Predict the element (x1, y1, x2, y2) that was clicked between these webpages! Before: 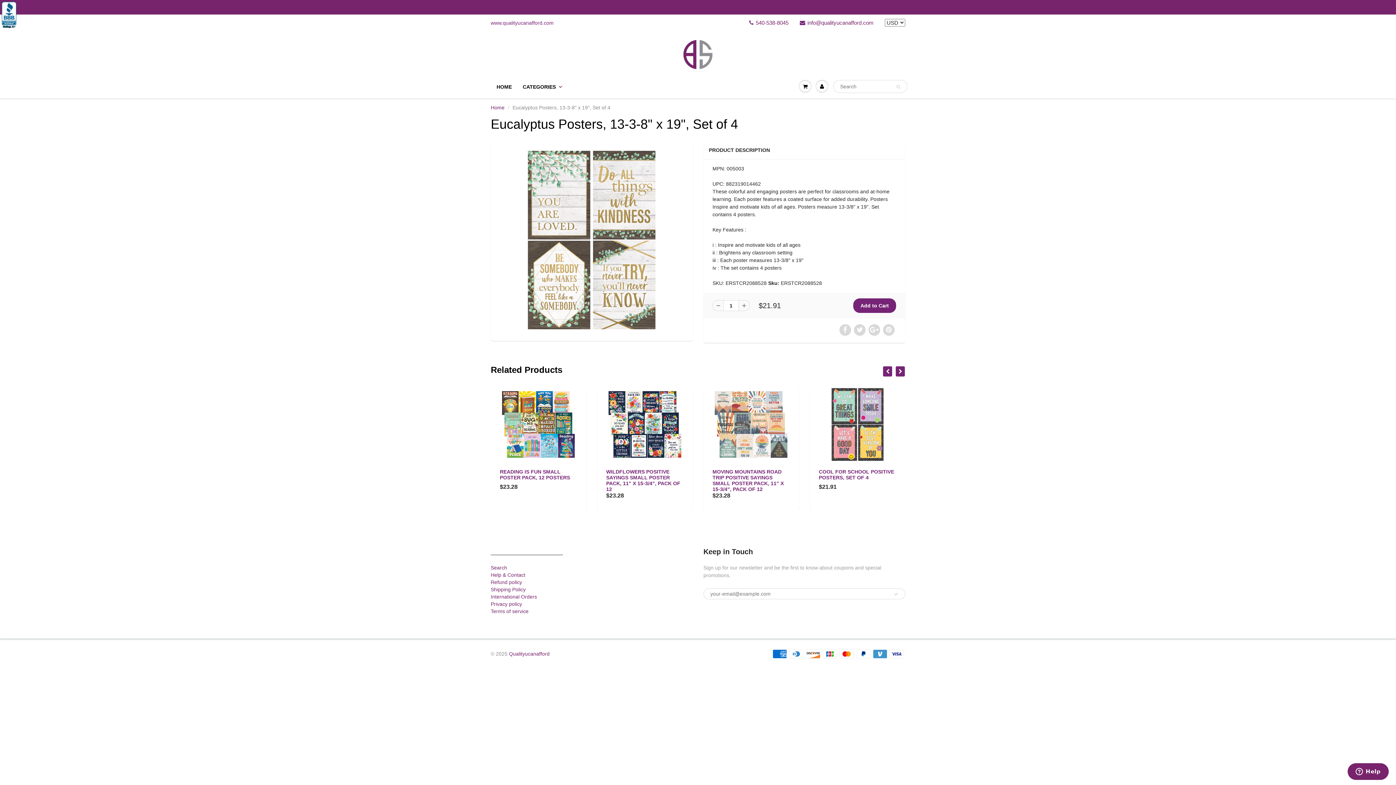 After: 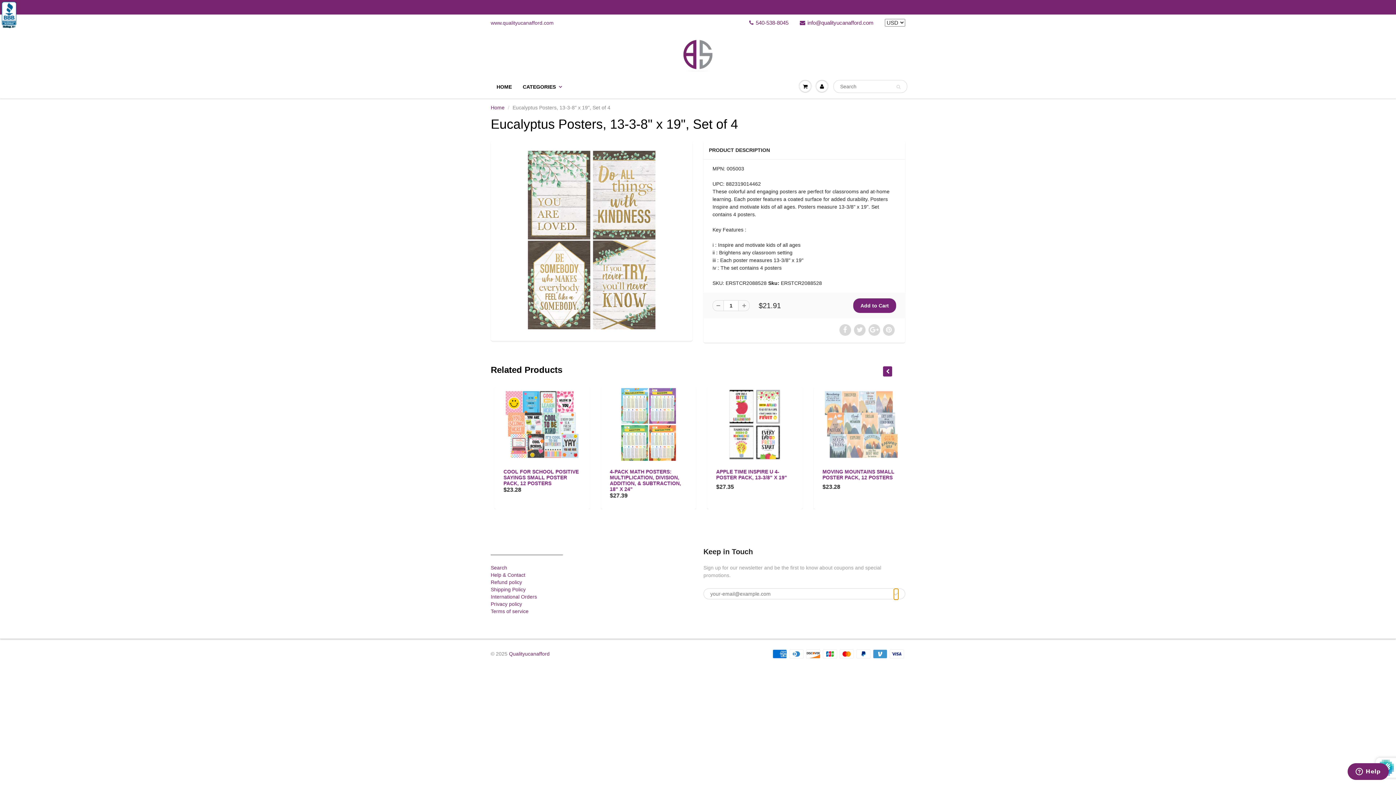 Action: bbox: (893, 588, 898, 600)